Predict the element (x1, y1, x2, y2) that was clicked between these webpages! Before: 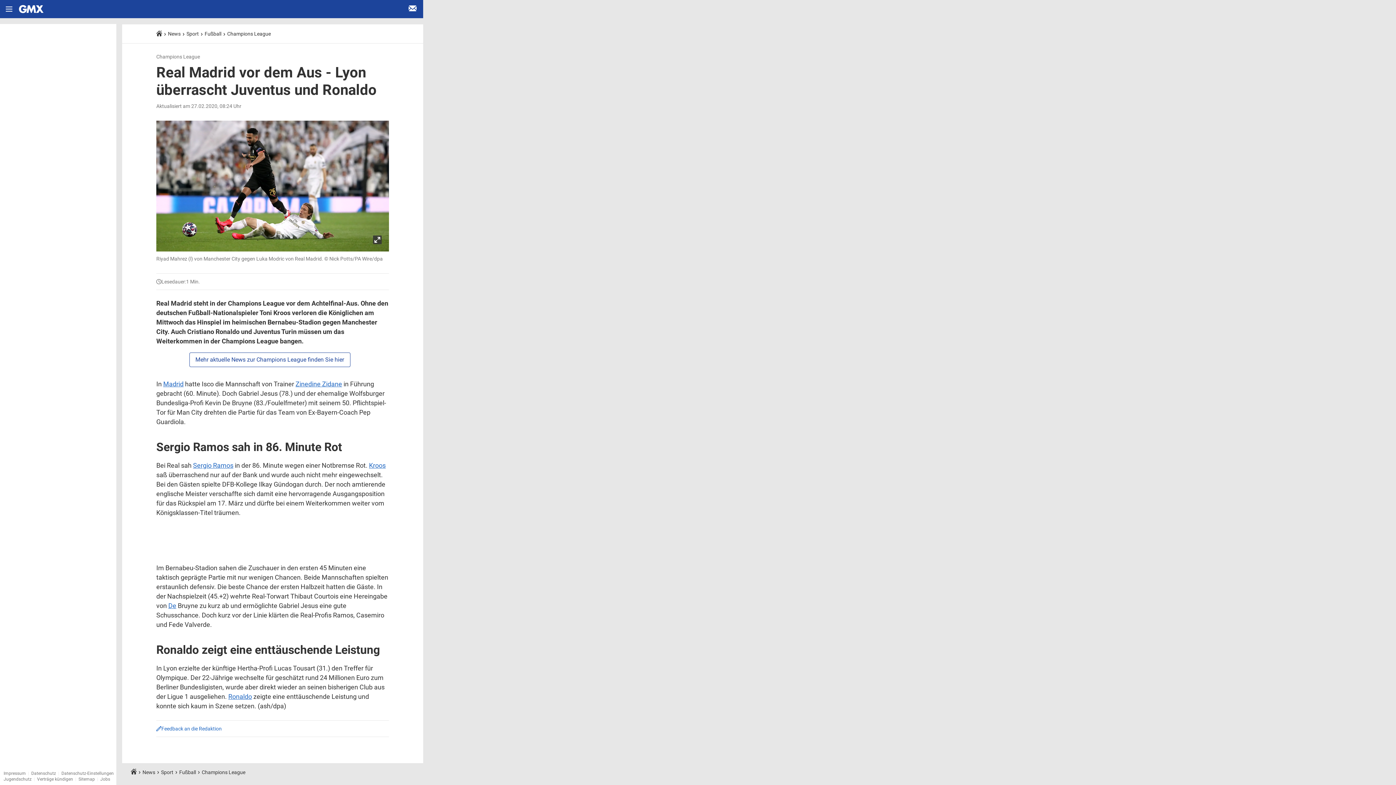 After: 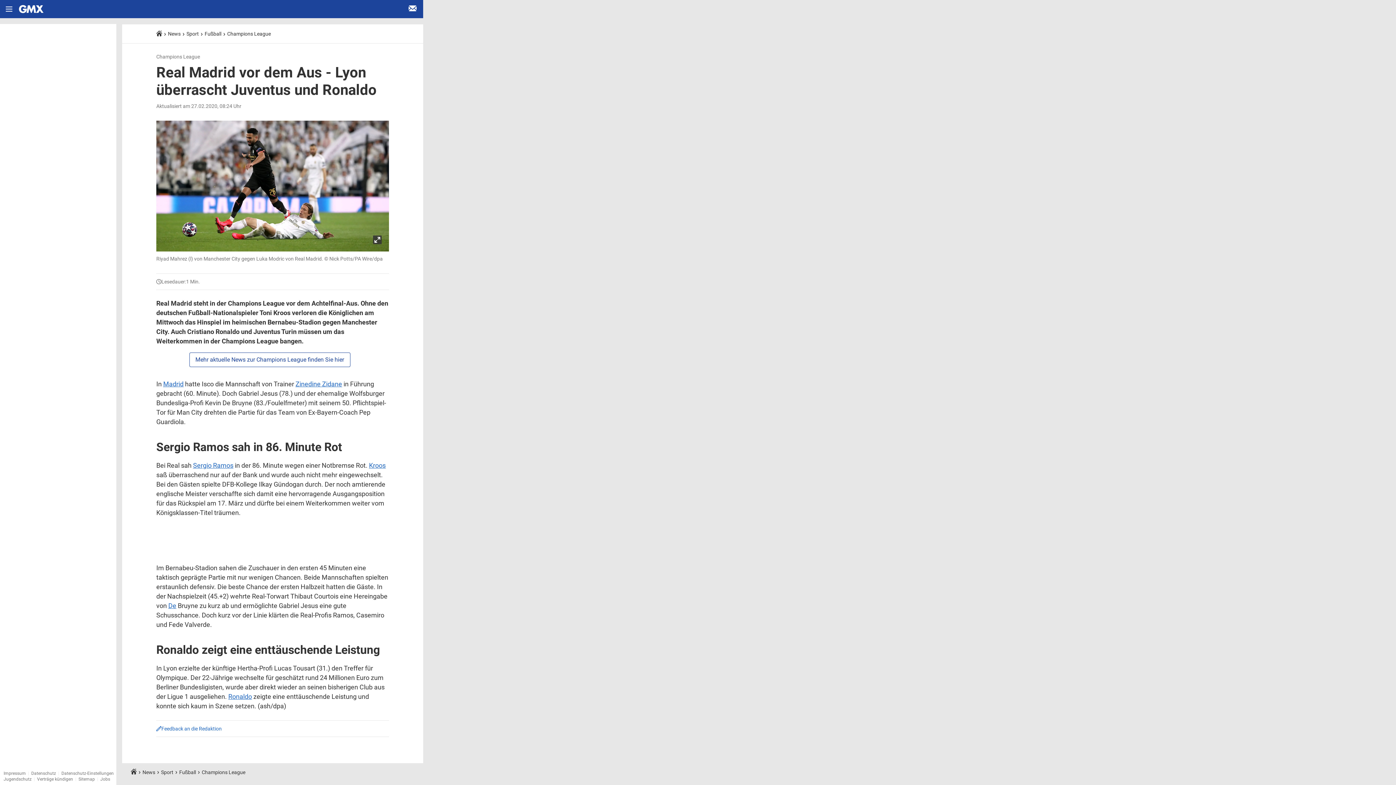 Action: bbox: (61, 771, 113, 776) label: Datenschutz-Einstellungen